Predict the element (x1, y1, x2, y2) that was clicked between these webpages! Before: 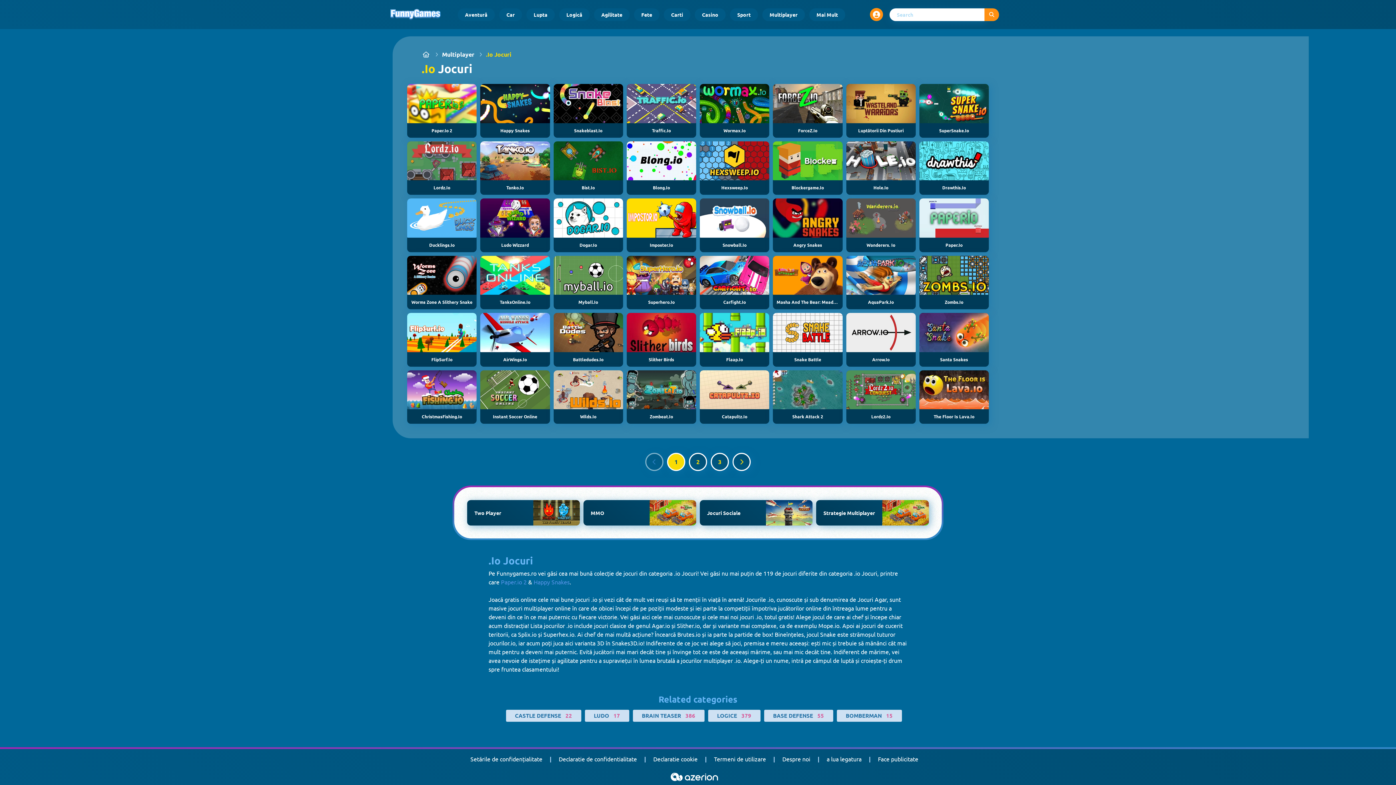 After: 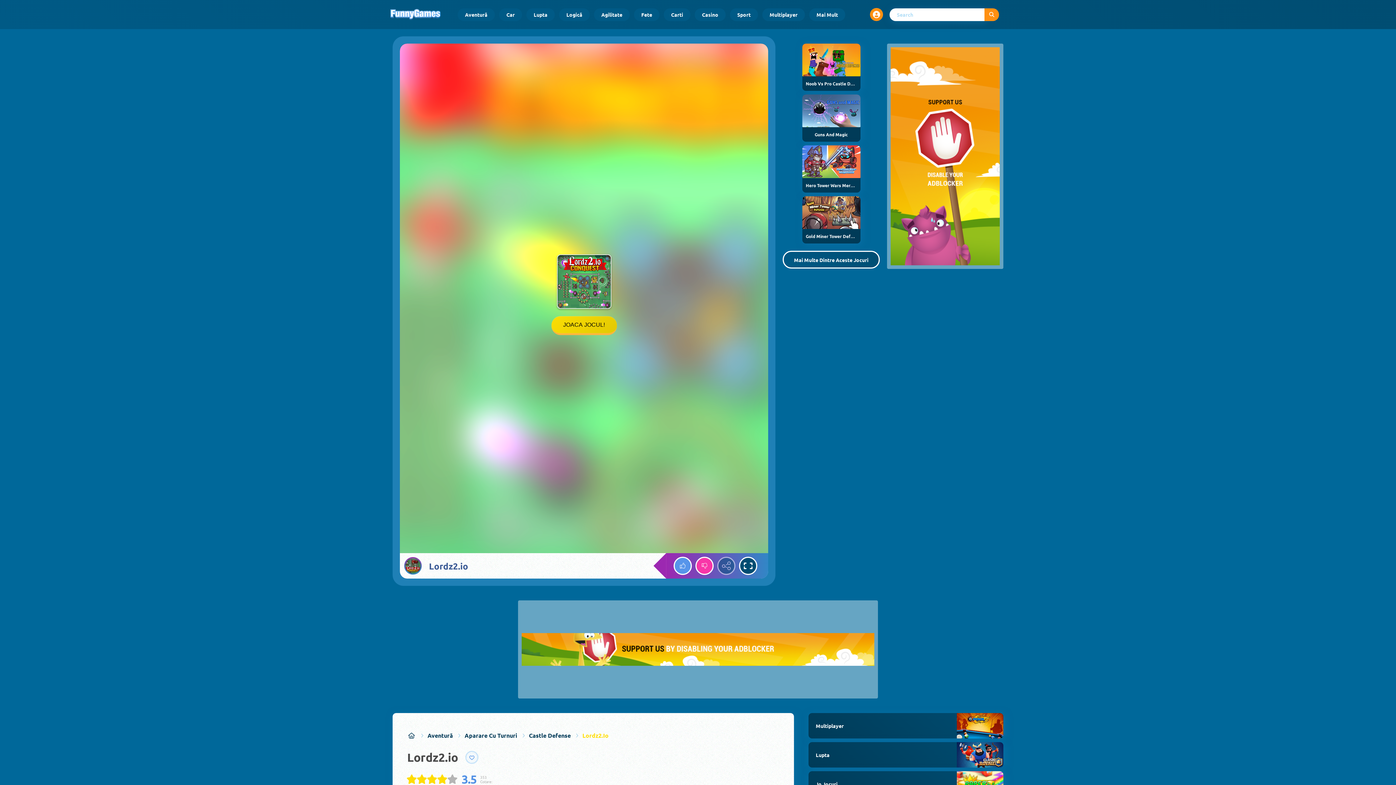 Action: bbox: (846, 370, 915, 424) label: Lordz2.Io